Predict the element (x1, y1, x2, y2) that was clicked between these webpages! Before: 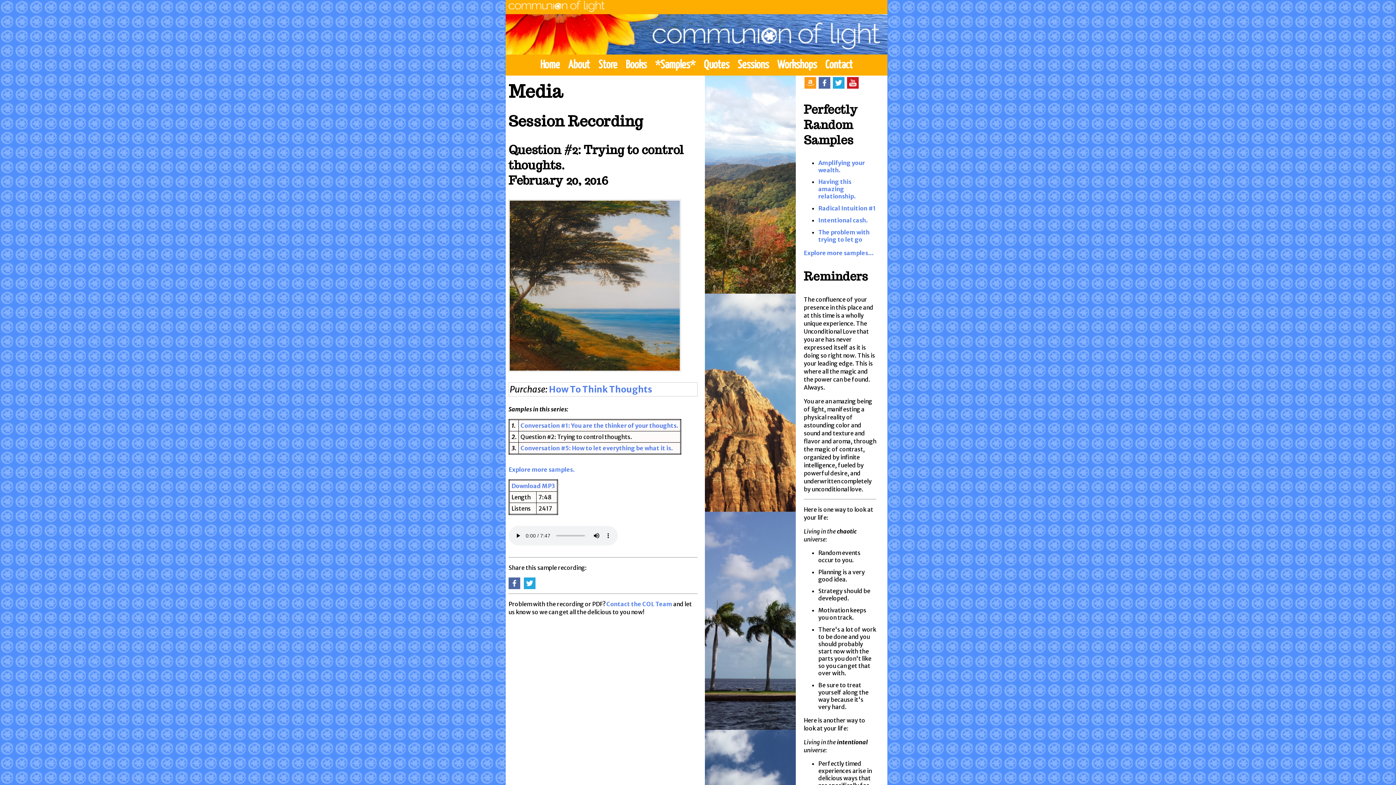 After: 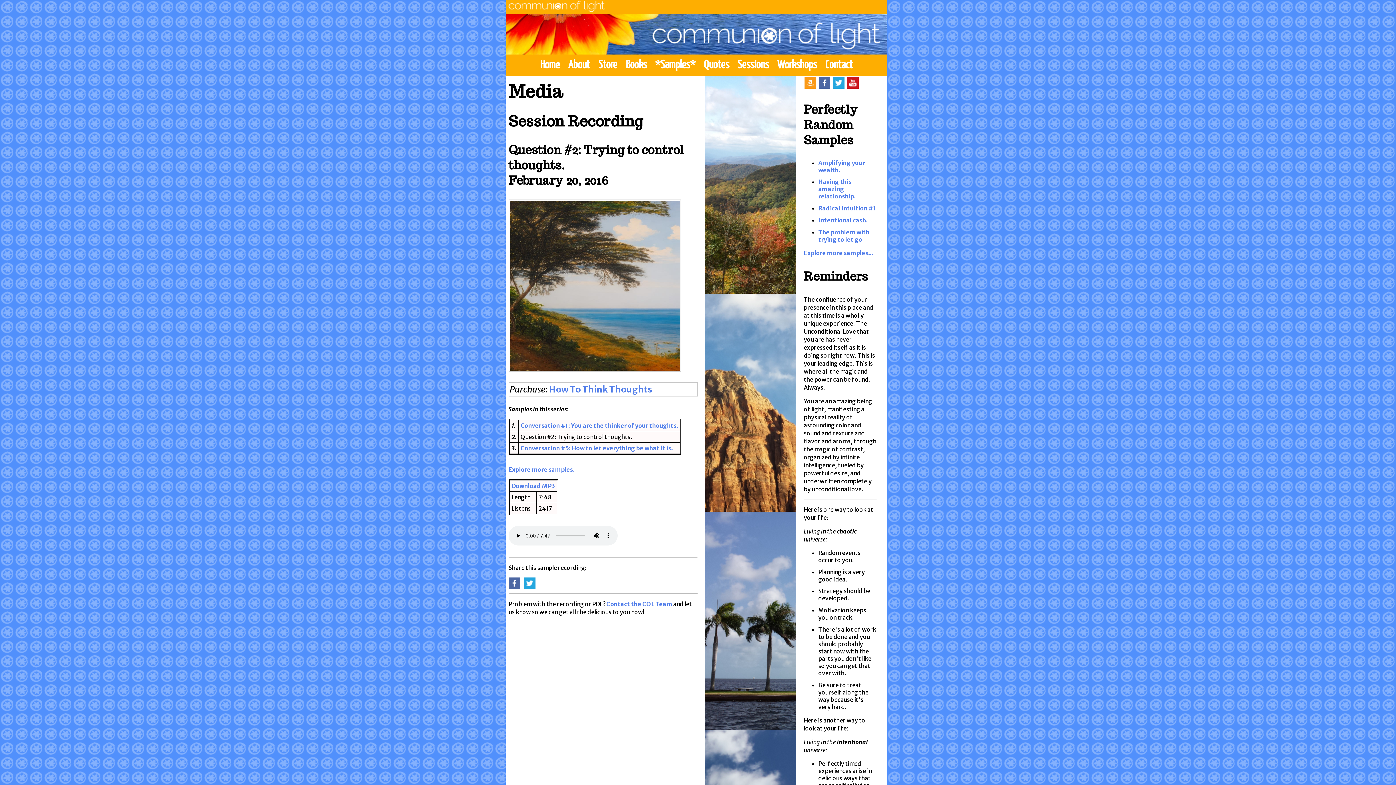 Action: label: How To Think Thoughts bbox: (549, 383, 652, 395)